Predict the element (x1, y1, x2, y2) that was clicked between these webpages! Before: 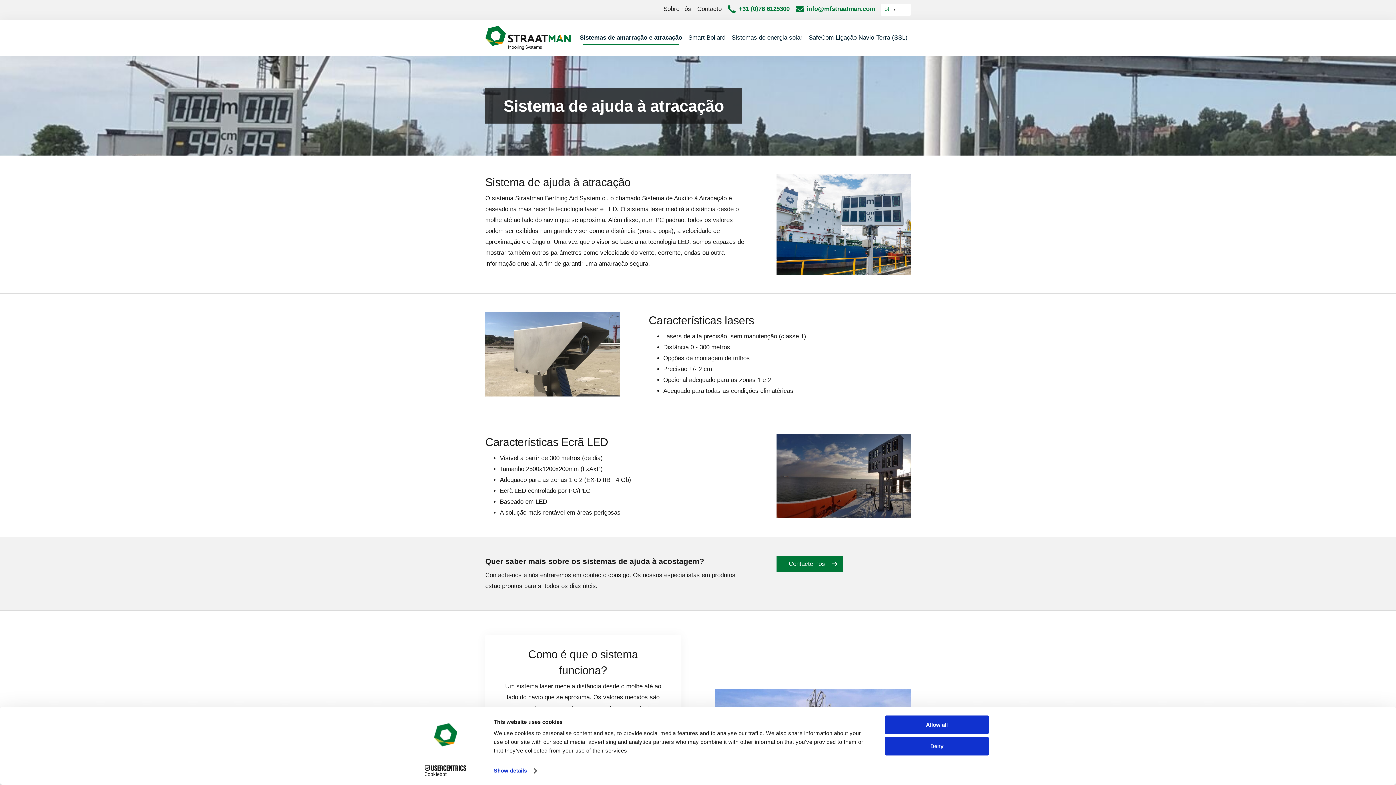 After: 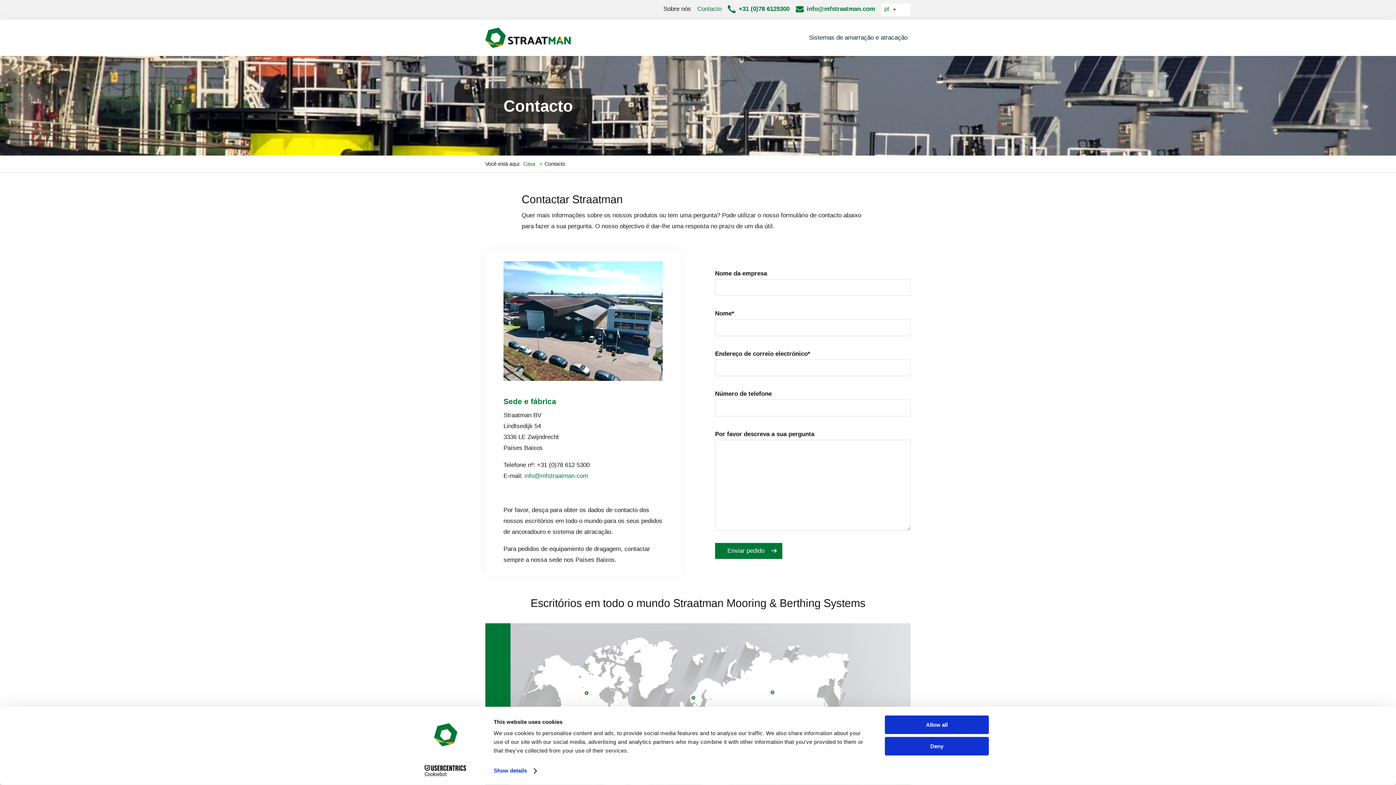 Action: bbox: (697, 5, 721, 12) label: Contacto